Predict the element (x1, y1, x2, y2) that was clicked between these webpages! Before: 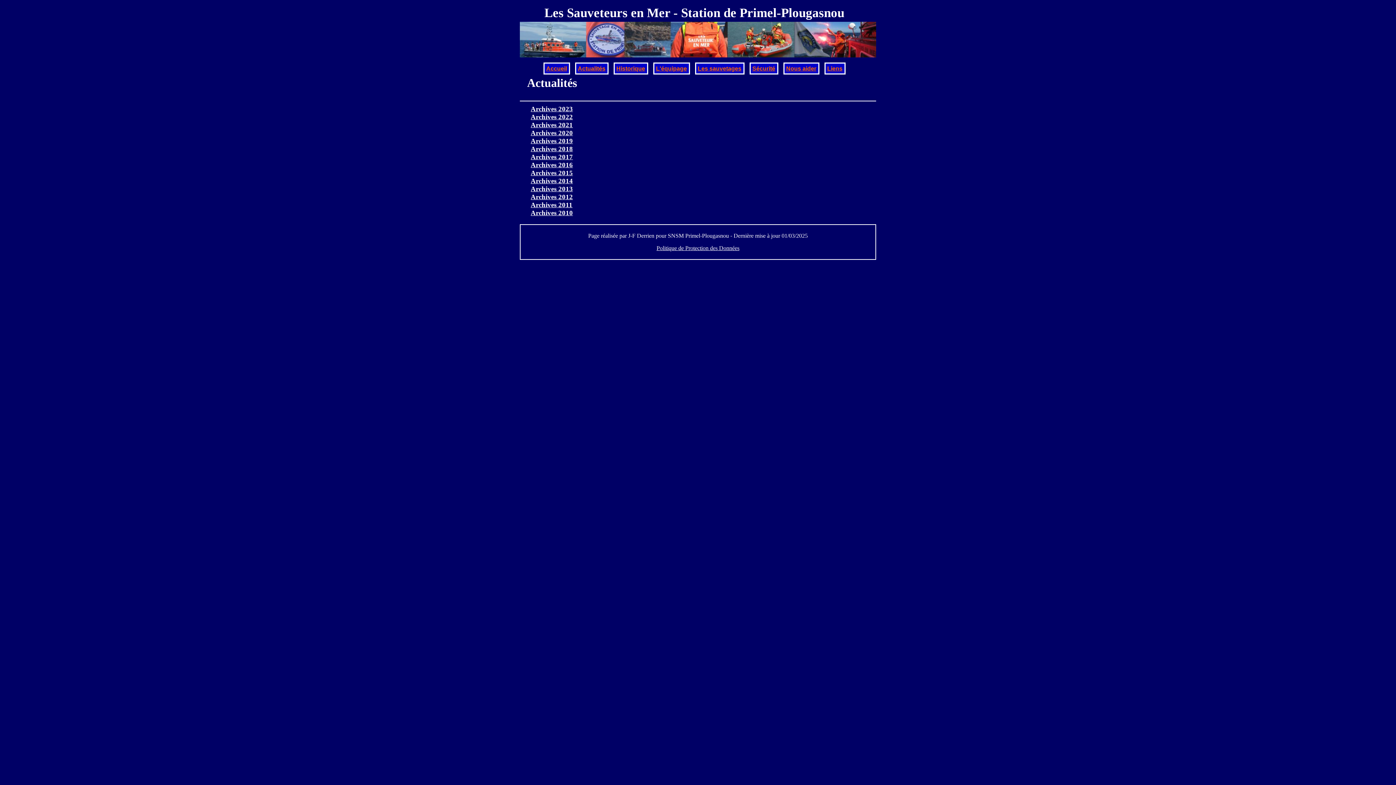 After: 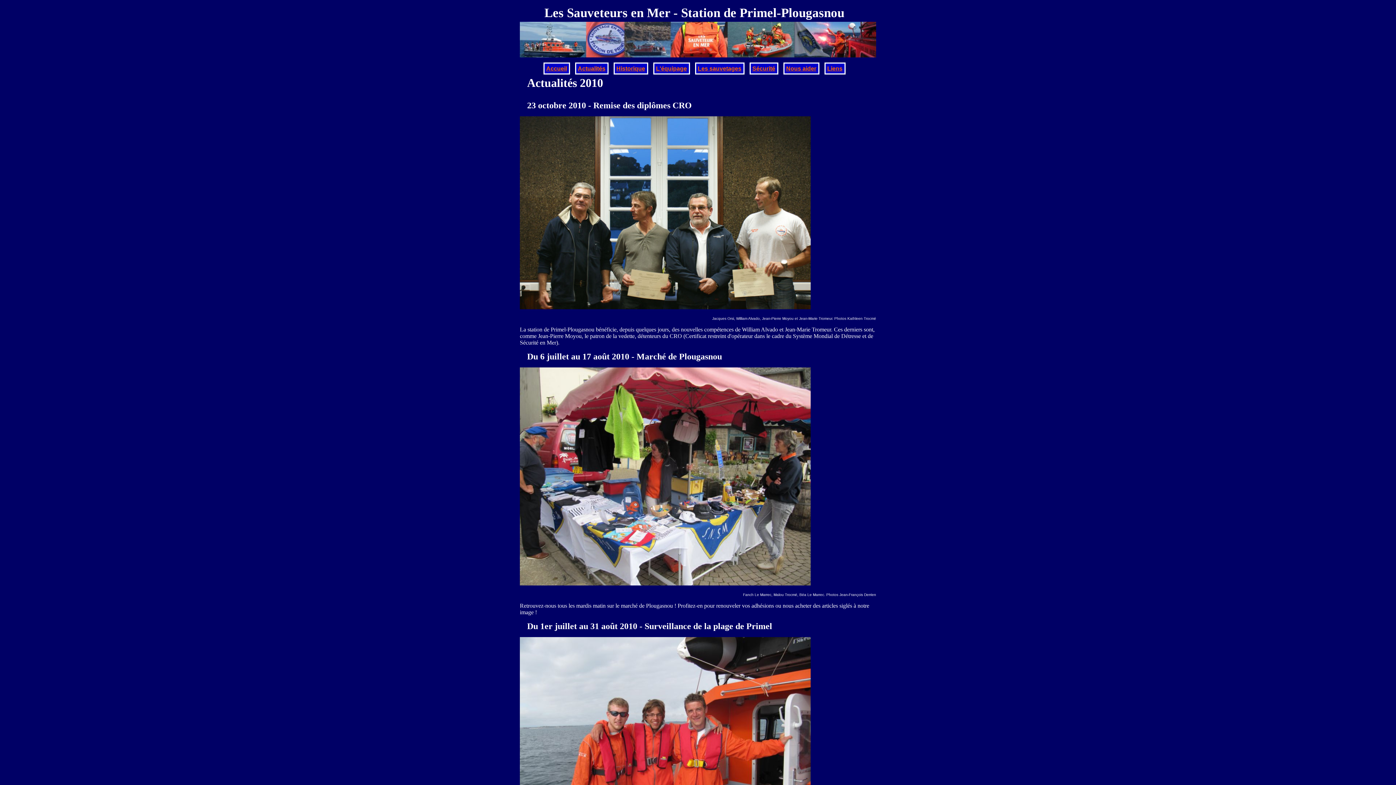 Action: label: Archives 2010 bbox: (530, 209, 573, 216)